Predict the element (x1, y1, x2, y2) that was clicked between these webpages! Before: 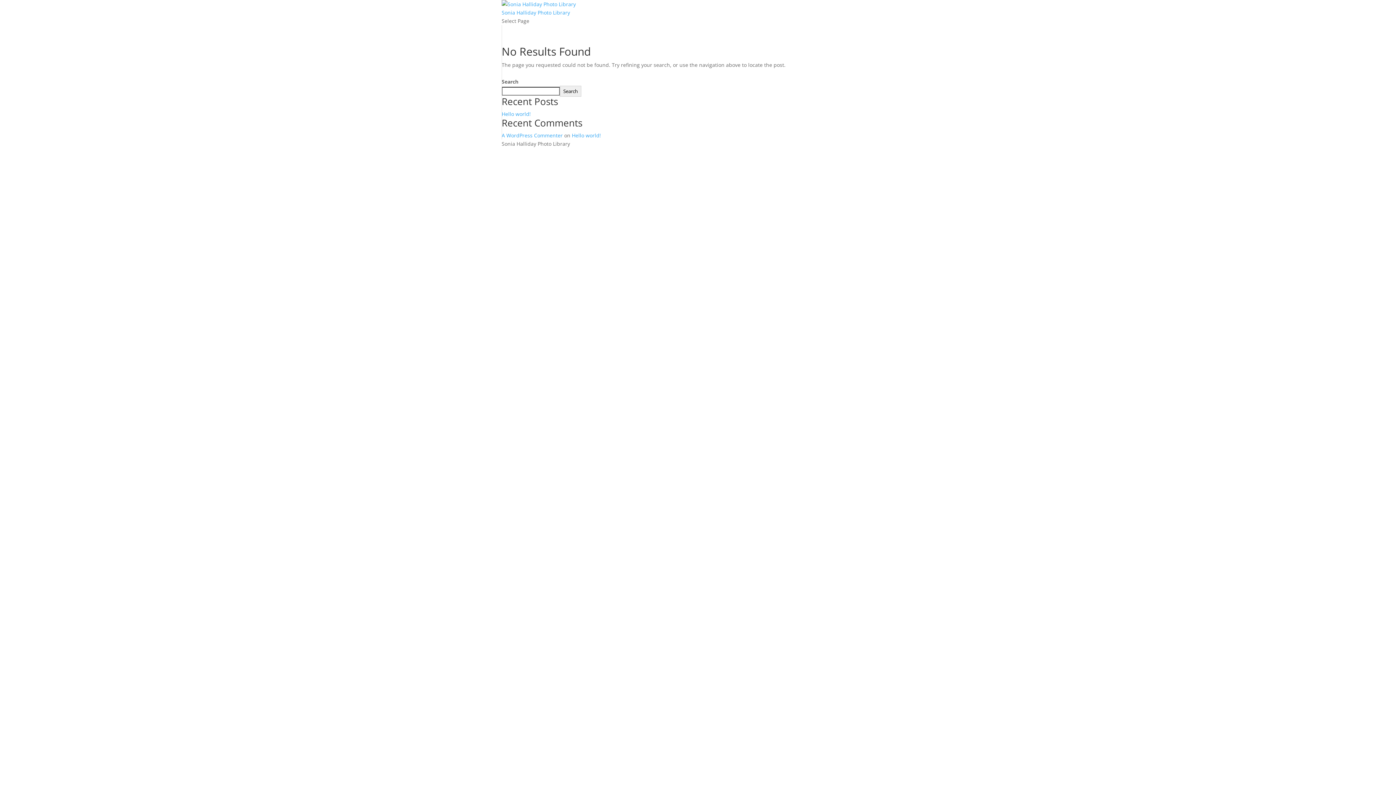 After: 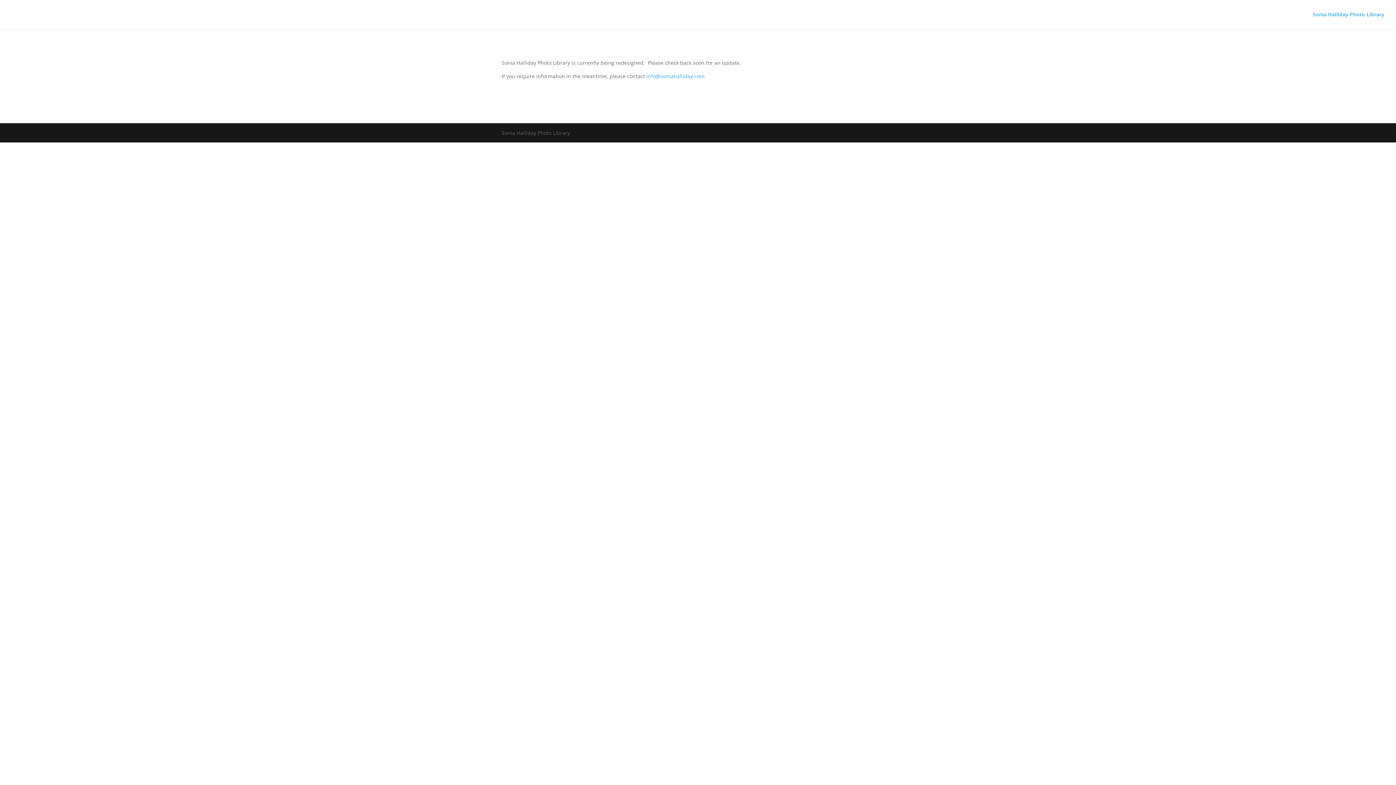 Action: label: Sonia Halliday Photo Library bbox: (501, 9, 570, 16)